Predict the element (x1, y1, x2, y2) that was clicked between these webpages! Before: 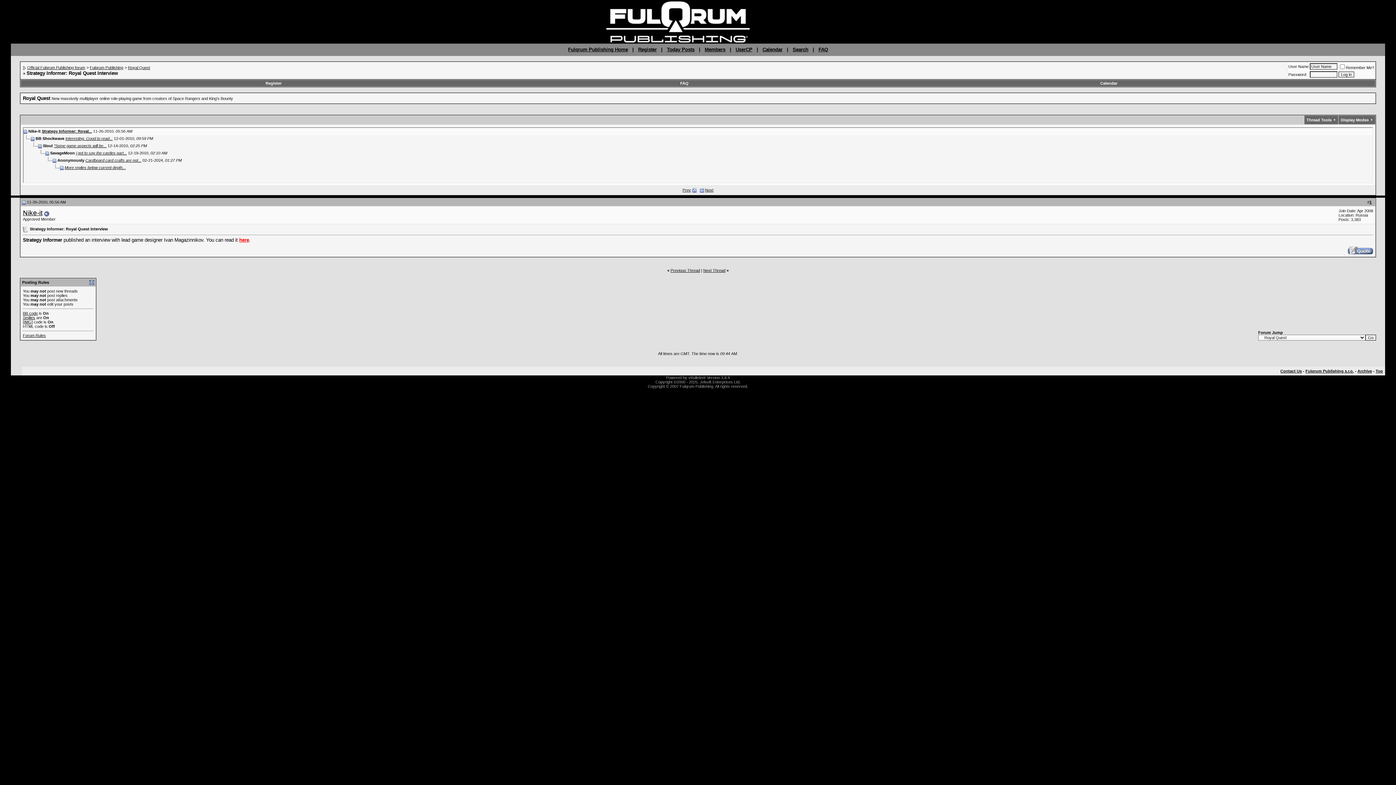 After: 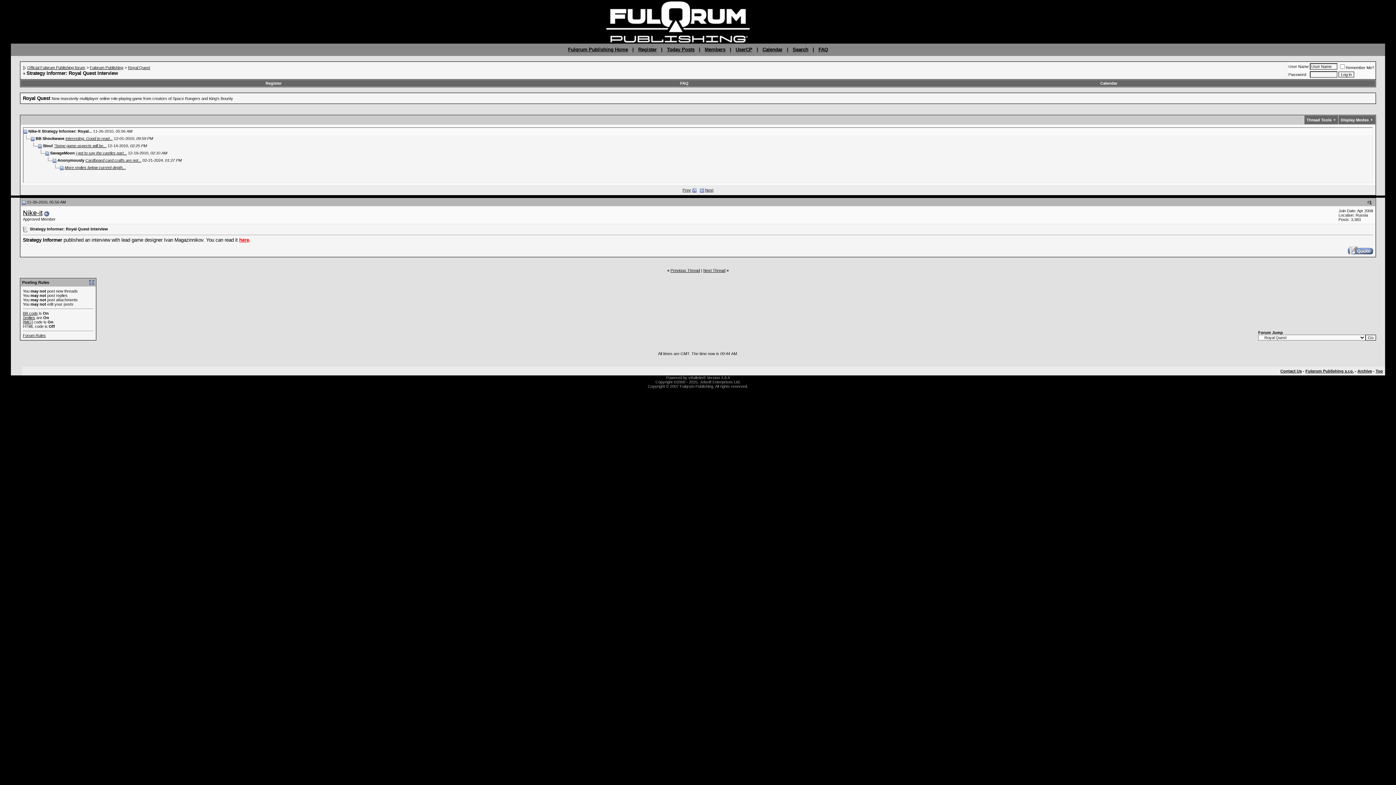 Action: bbox: (41, 129, 92, 133) label: Strategy Informer: Royal...